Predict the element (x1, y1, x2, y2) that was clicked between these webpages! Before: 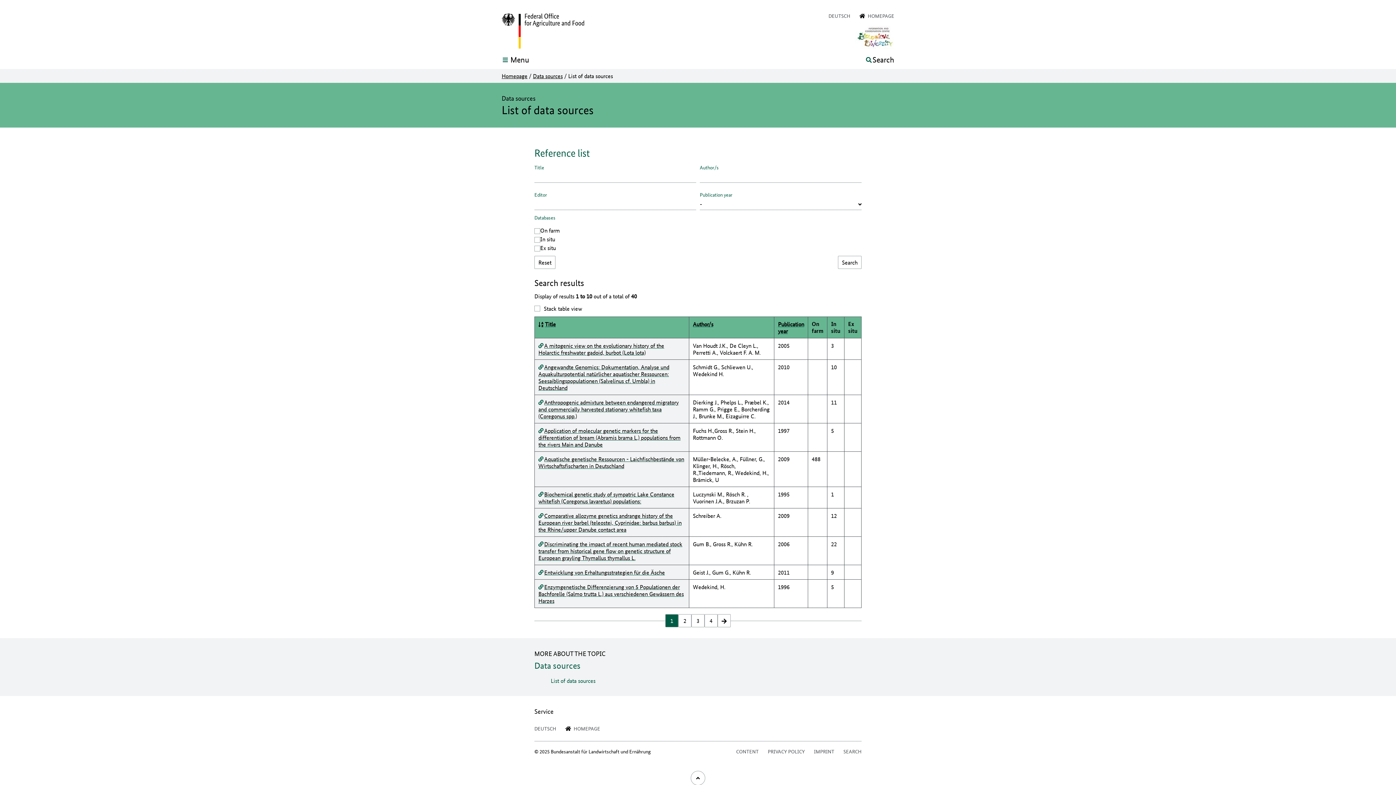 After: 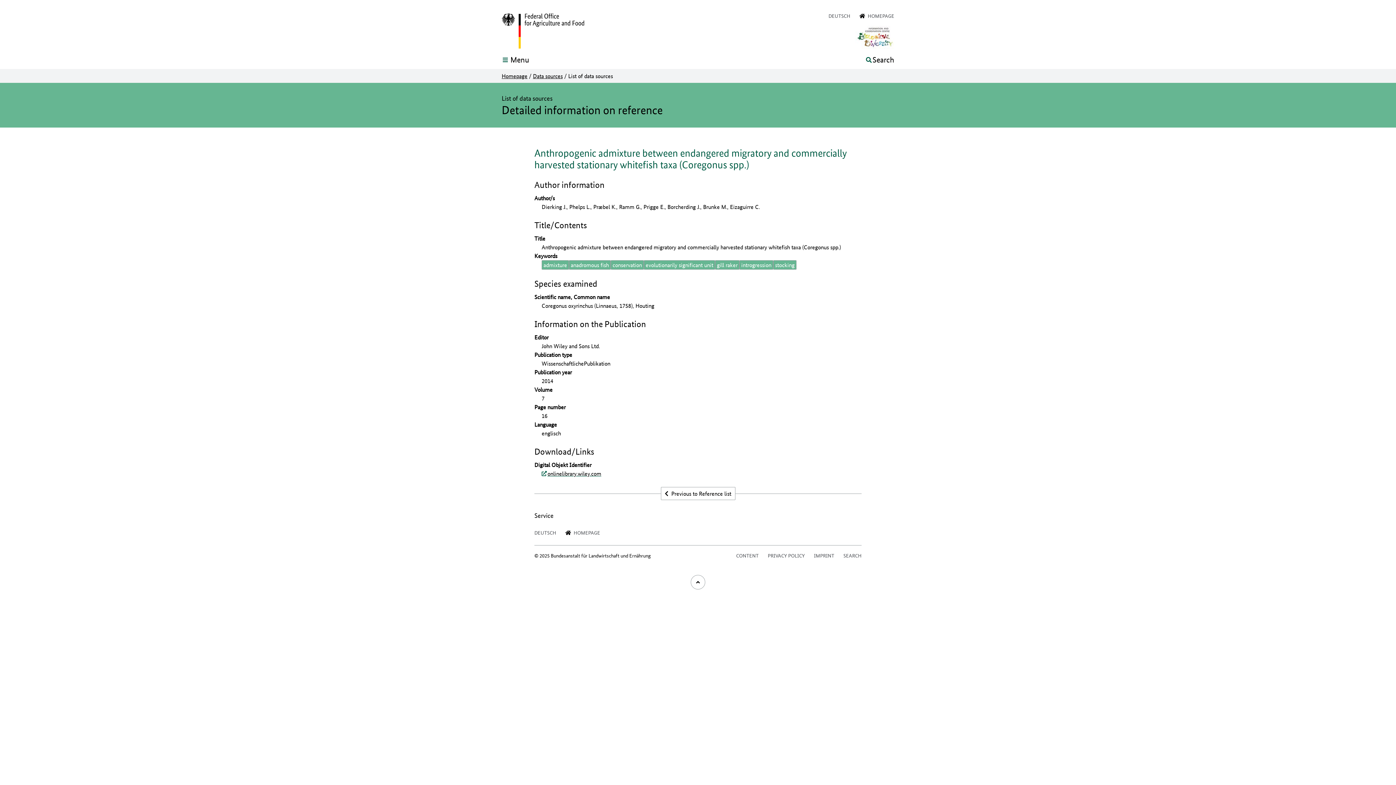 Action: label: Detailed information on reference bbox: (538, 398, 678, 420)